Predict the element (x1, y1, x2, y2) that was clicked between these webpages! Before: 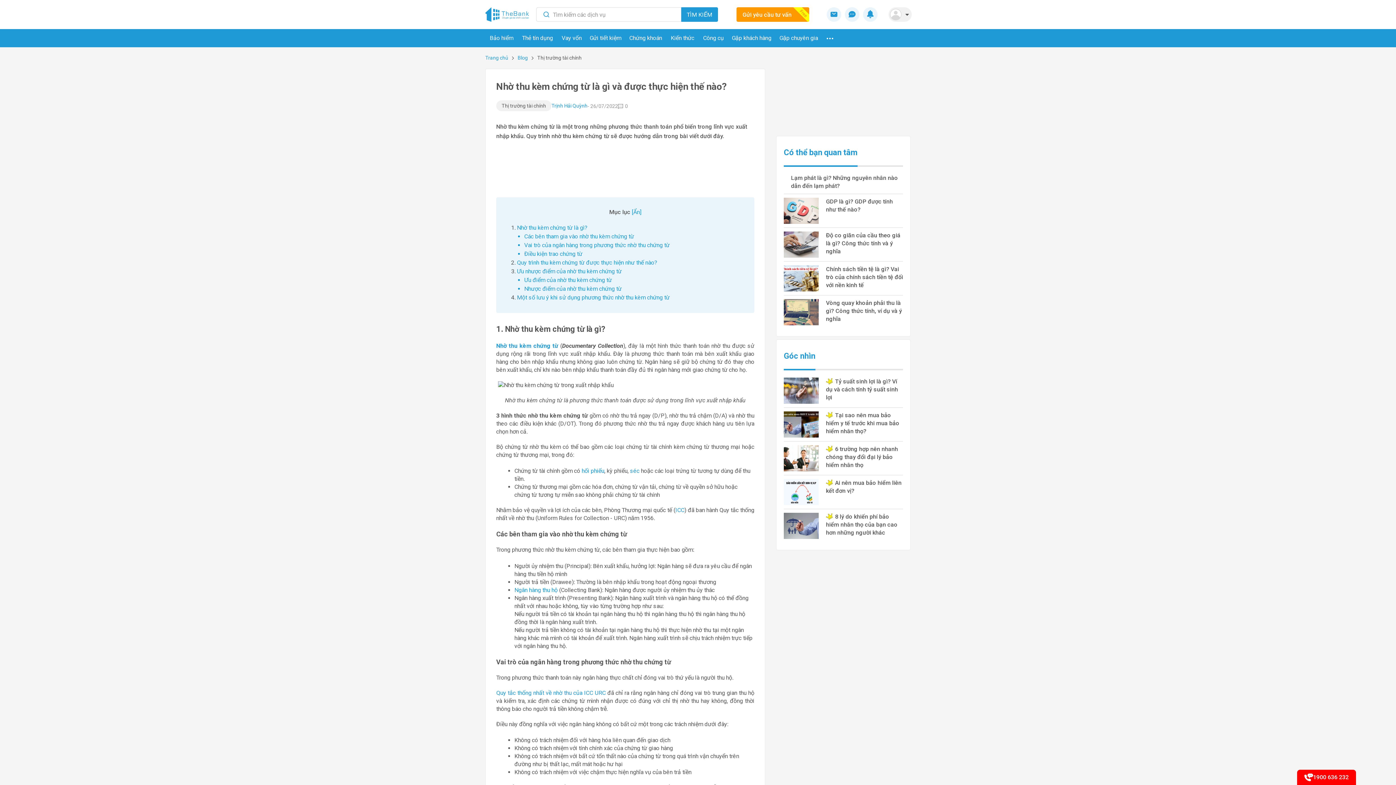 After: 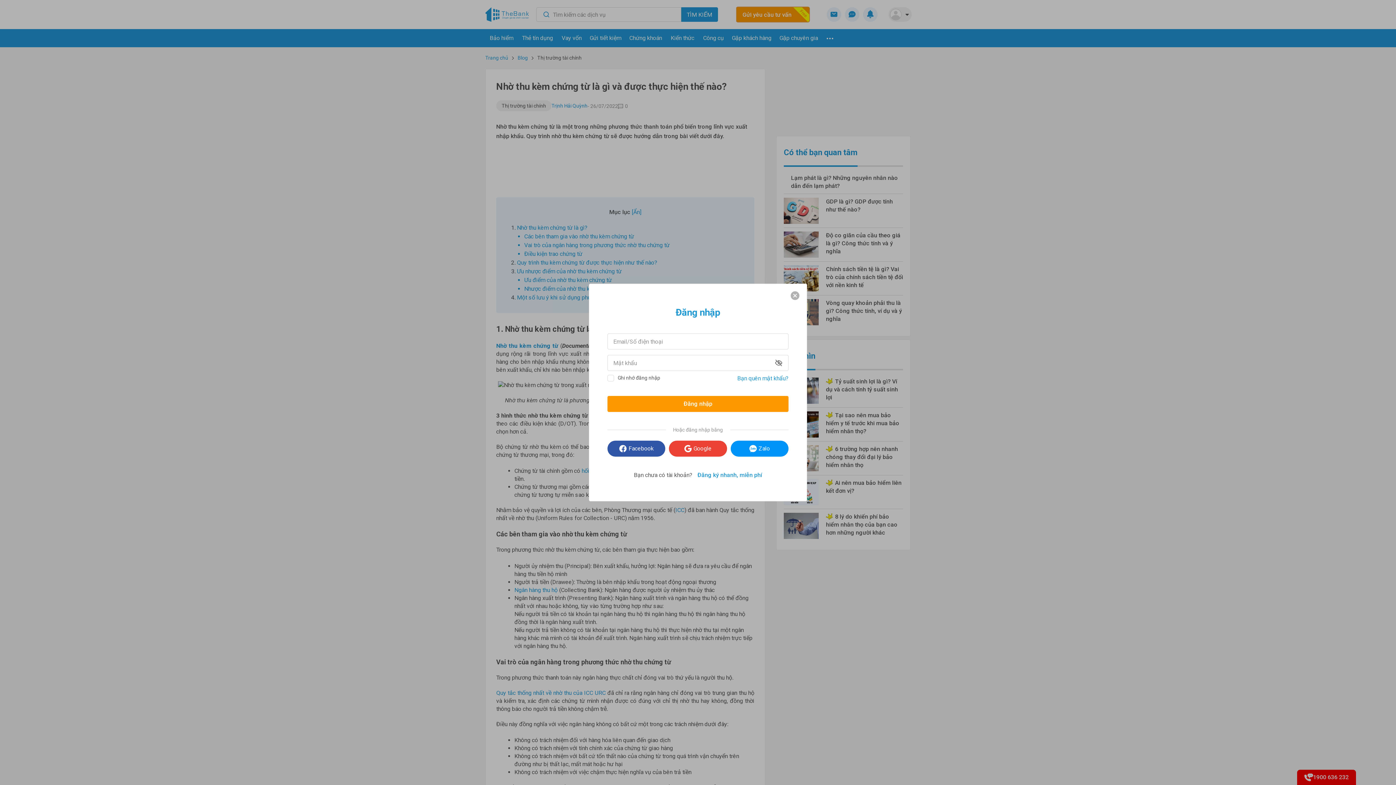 Action: bbox: (830, 8, 837, 15)